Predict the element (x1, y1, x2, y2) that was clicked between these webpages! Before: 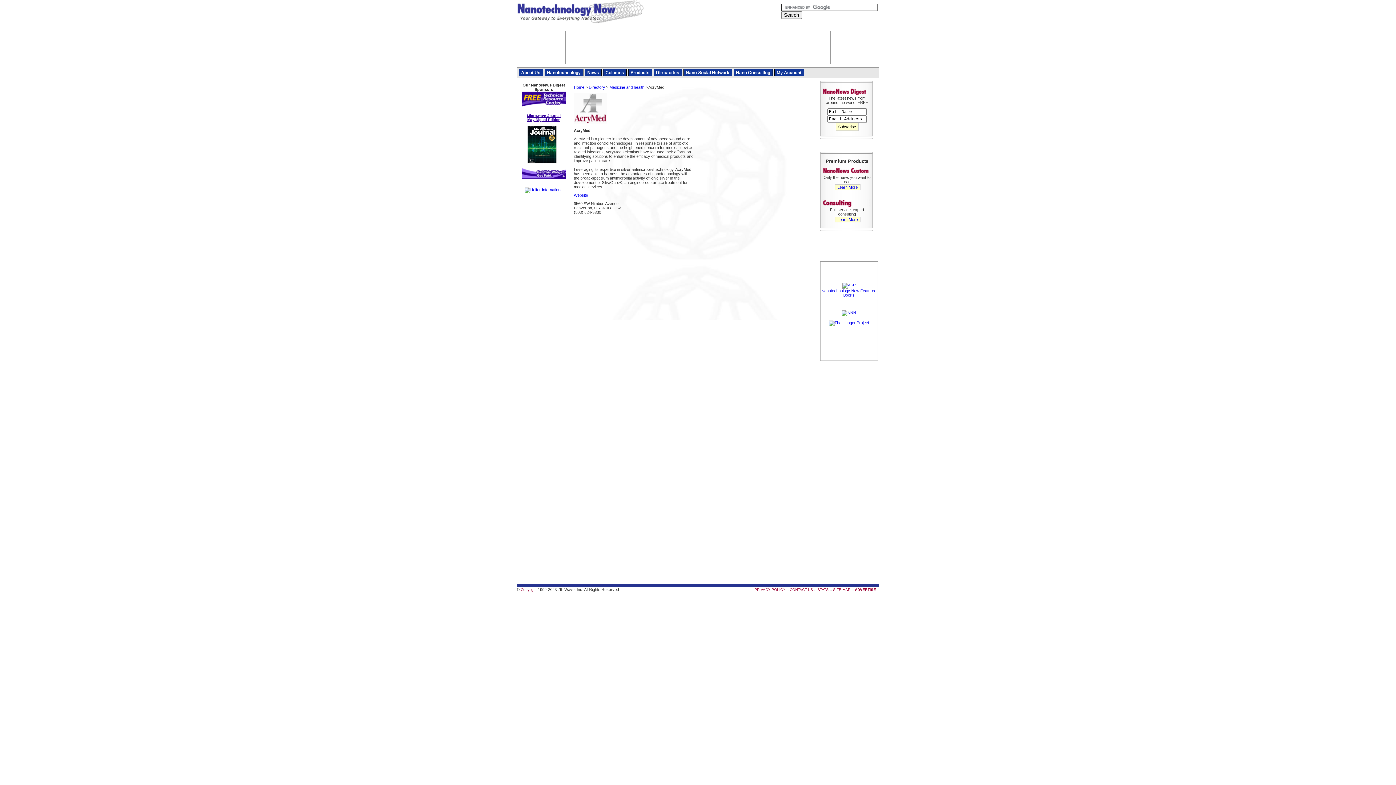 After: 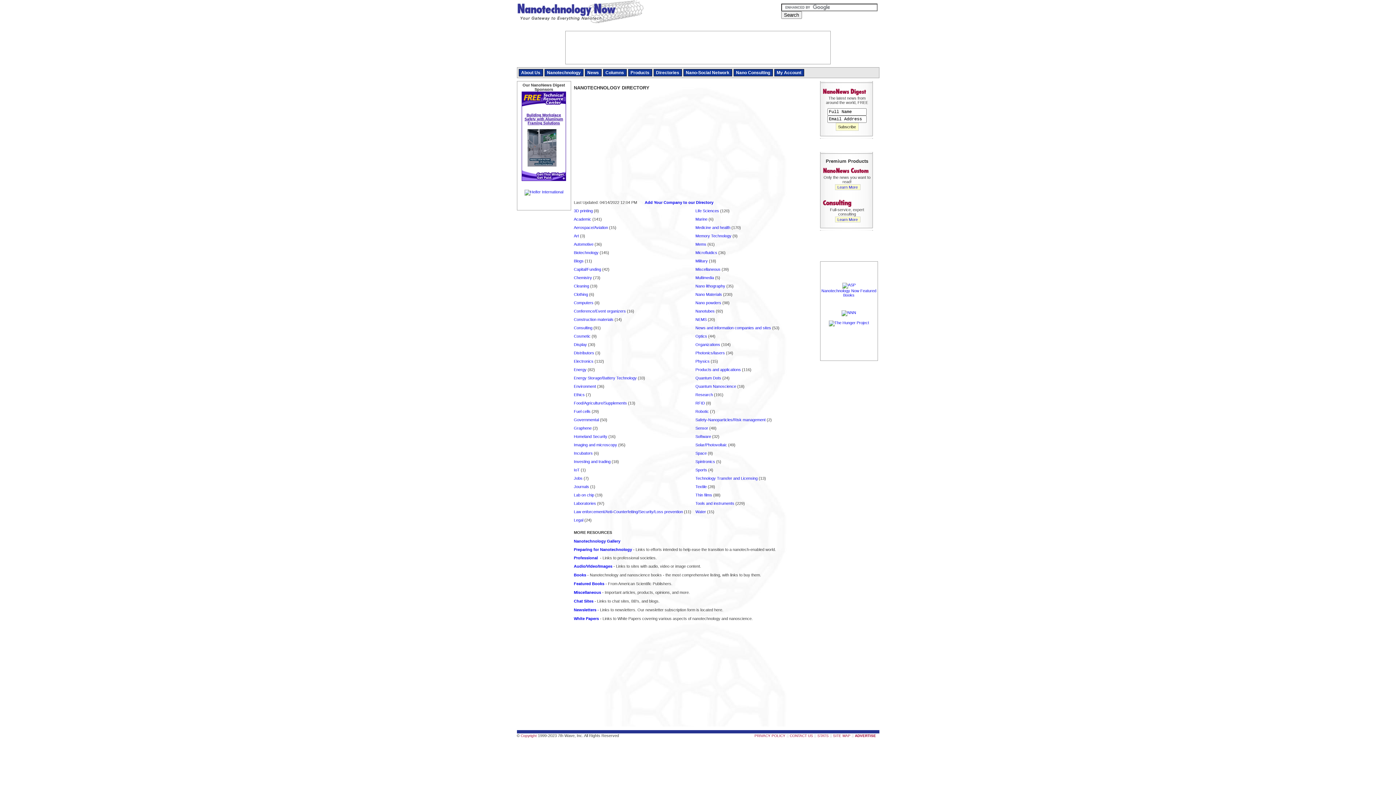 Action: label: Directory bbox: (588, 85, 605, 89)